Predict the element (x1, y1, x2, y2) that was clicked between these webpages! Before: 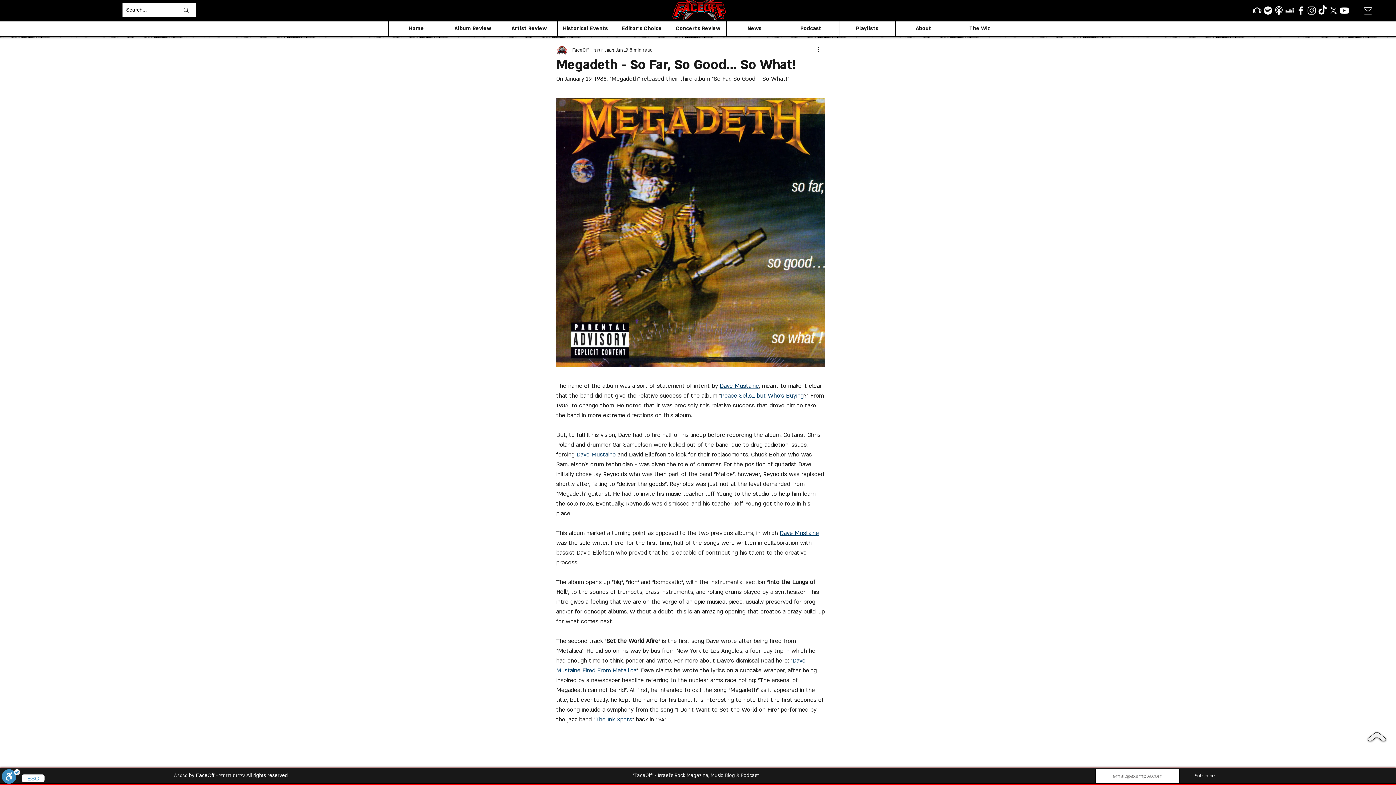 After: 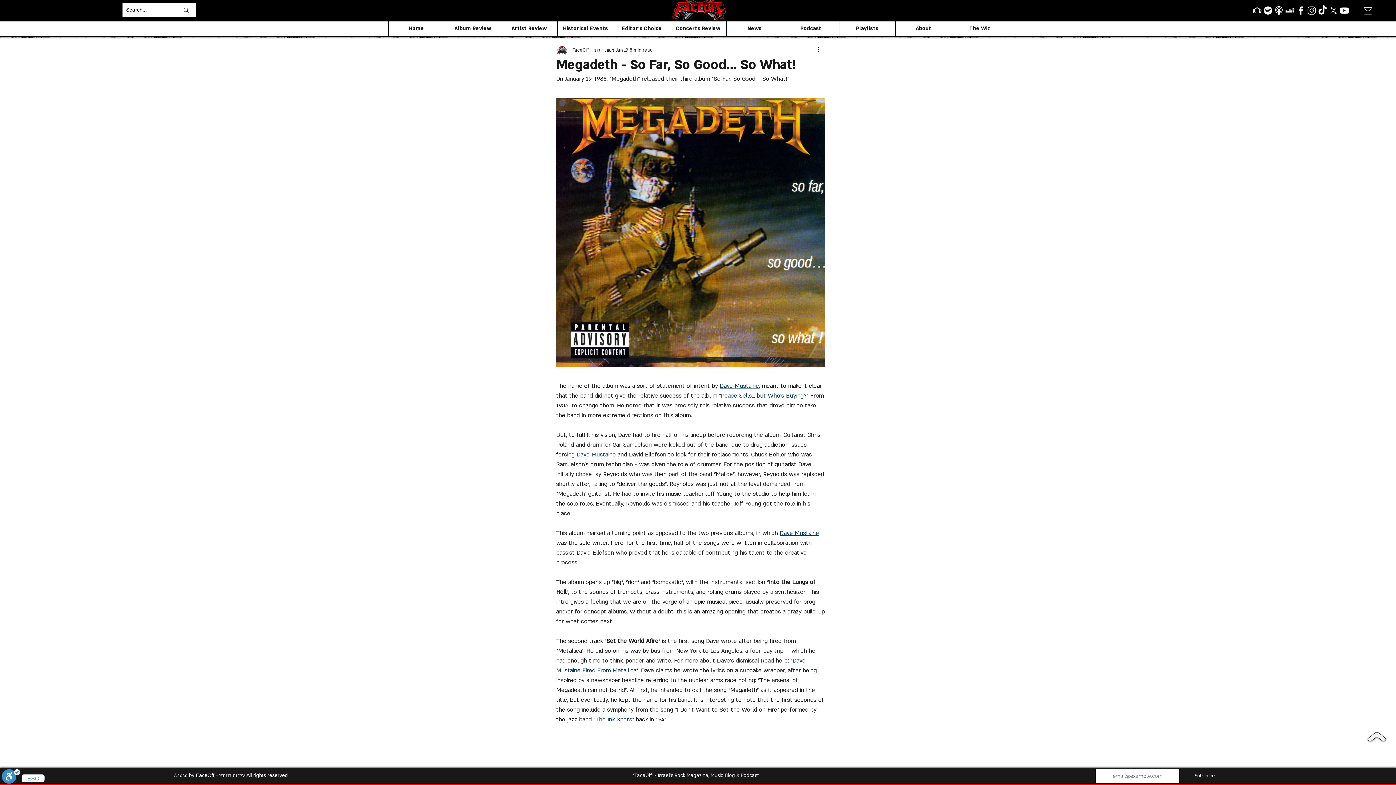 Action: label: apple podcasts icon1 bbox: (1273, 5, 1284, 16)